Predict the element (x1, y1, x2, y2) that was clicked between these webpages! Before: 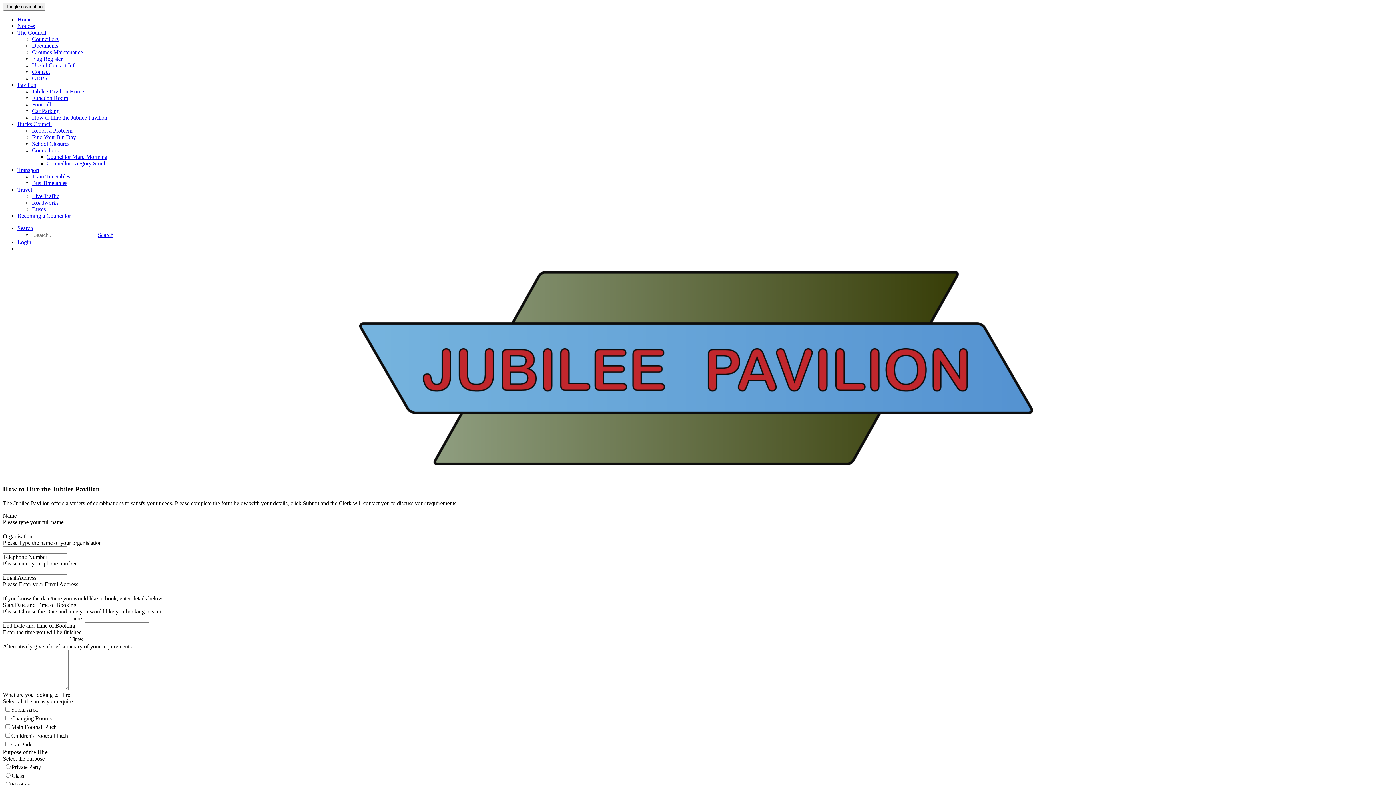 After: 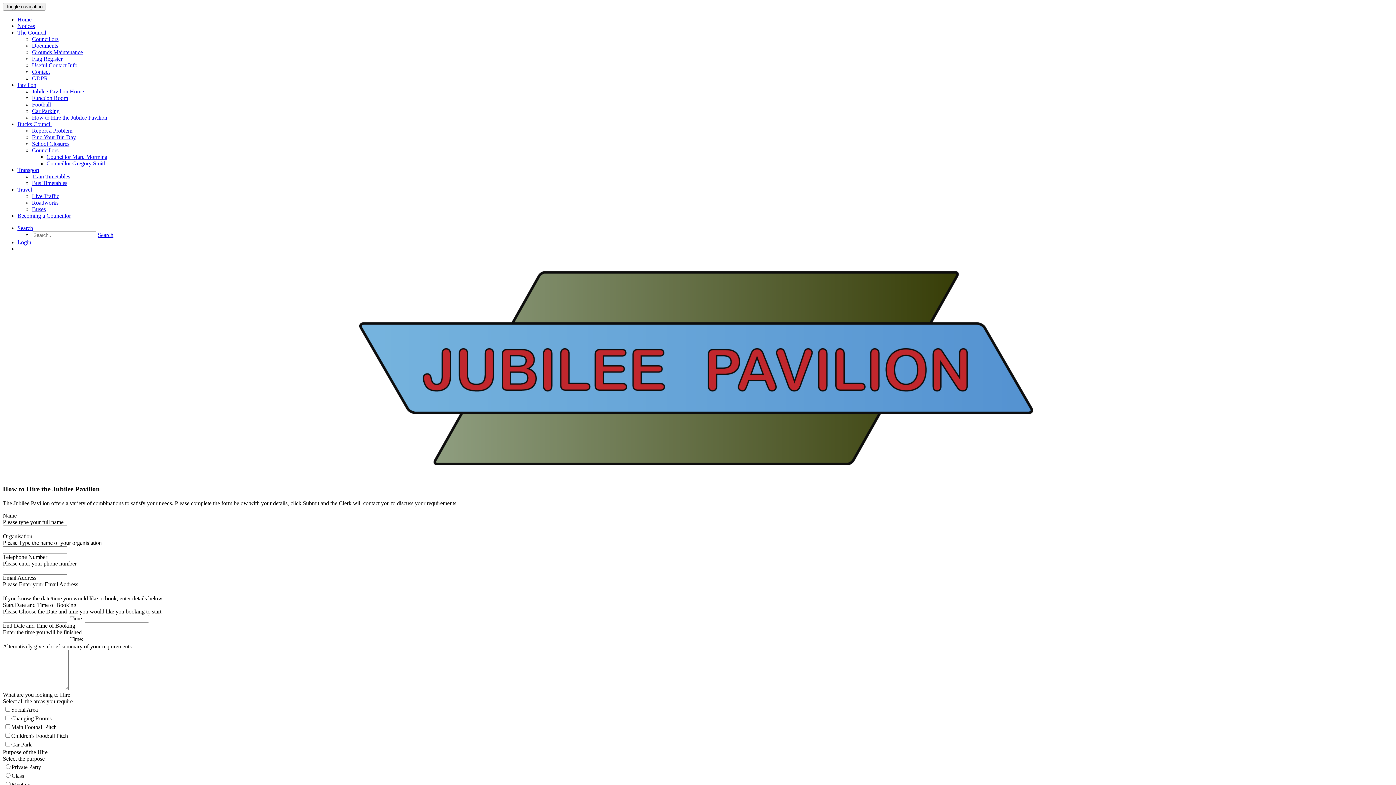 Action: label: Useful Contact Info bbox: (32, 62, 77, 68)